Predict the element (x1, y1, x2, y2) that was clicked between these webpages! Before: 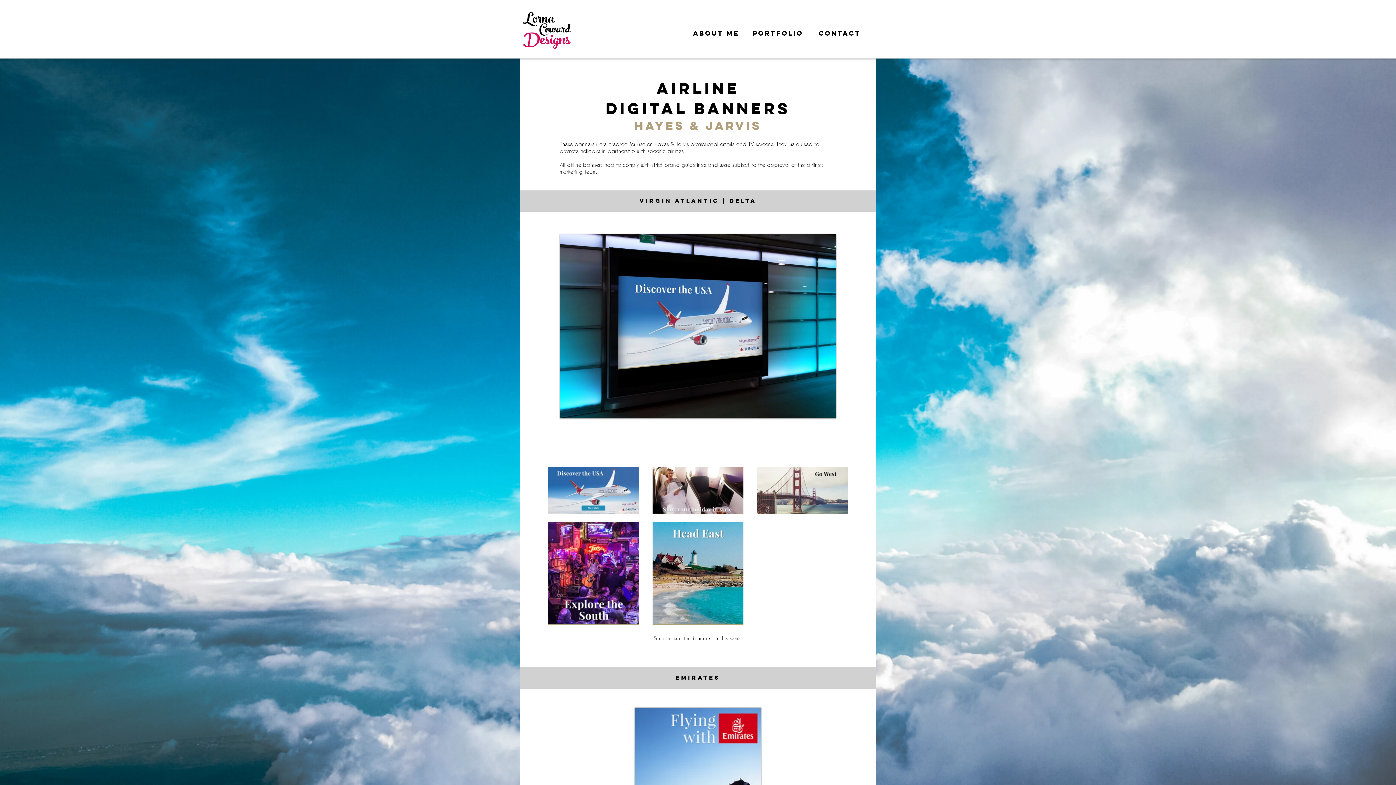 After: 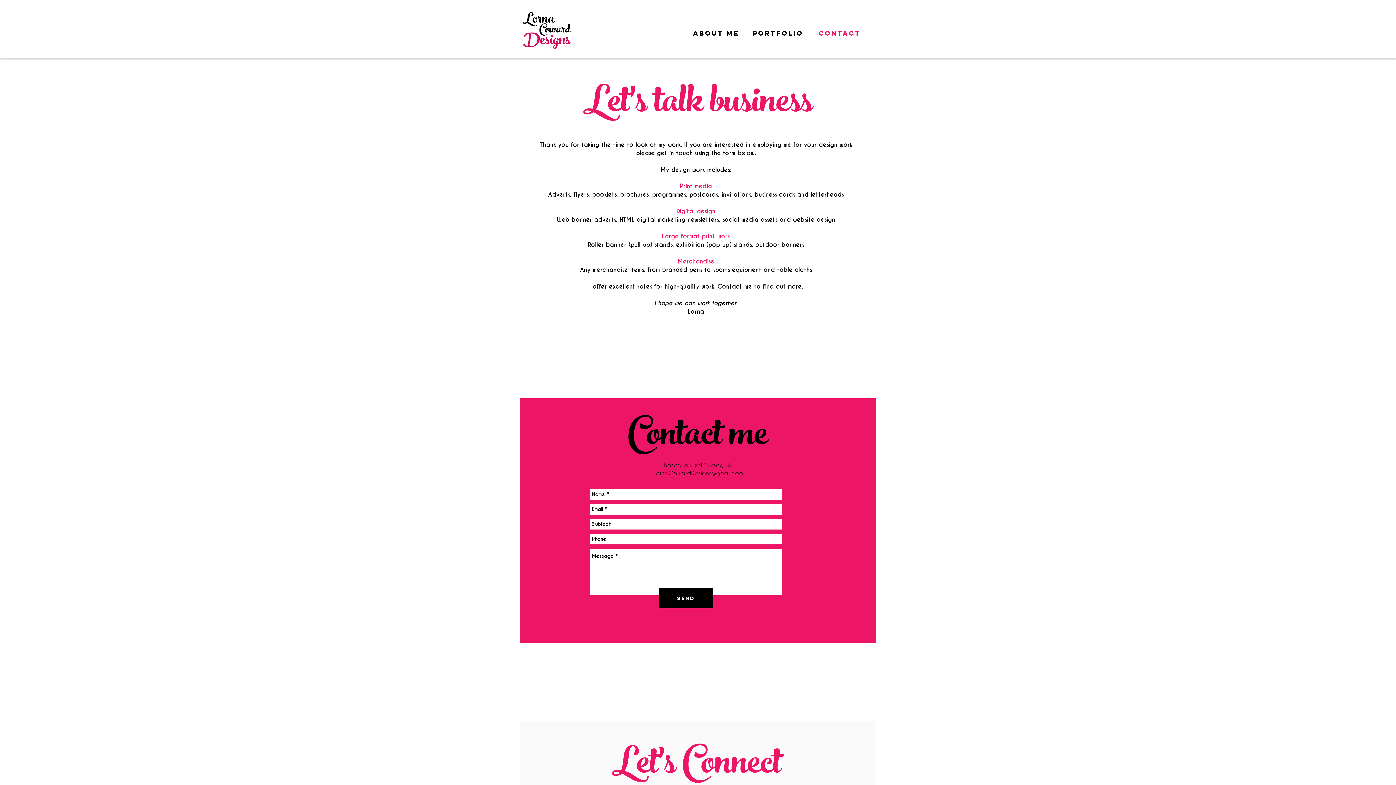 Action: label: CONTACT bbox: (808, 25, 870, 41)